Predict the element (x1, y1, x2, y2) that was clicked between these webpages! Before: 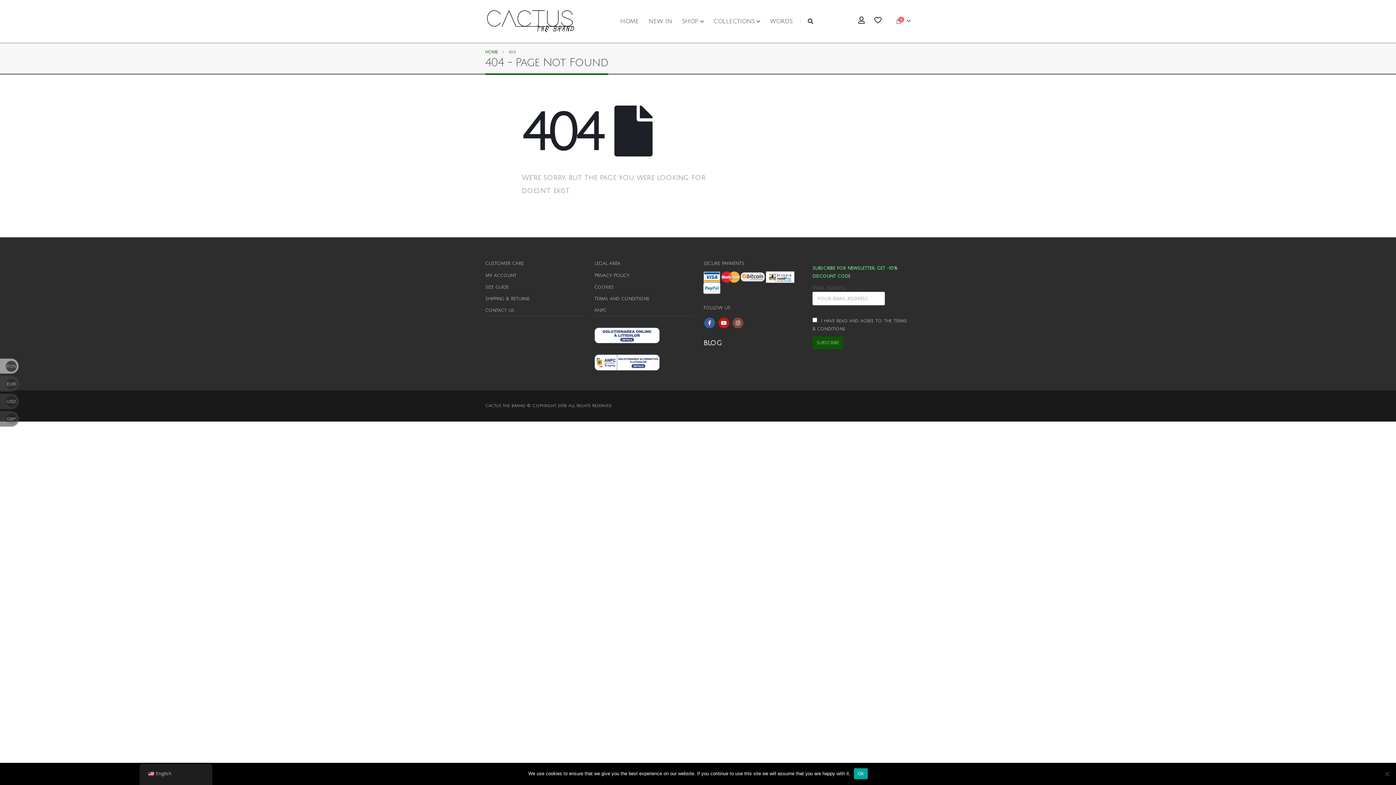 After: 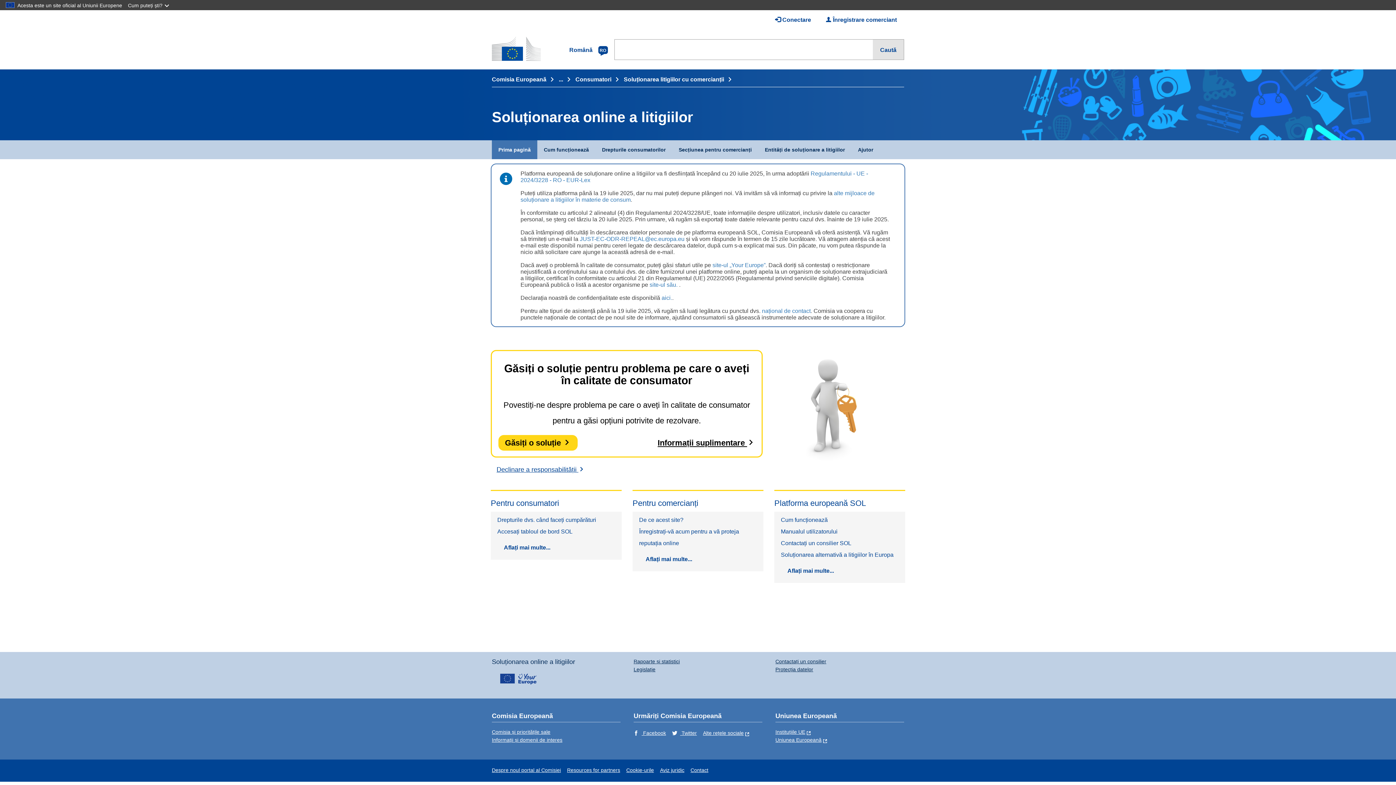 Action: bbox: (594, 333, 660, 338)